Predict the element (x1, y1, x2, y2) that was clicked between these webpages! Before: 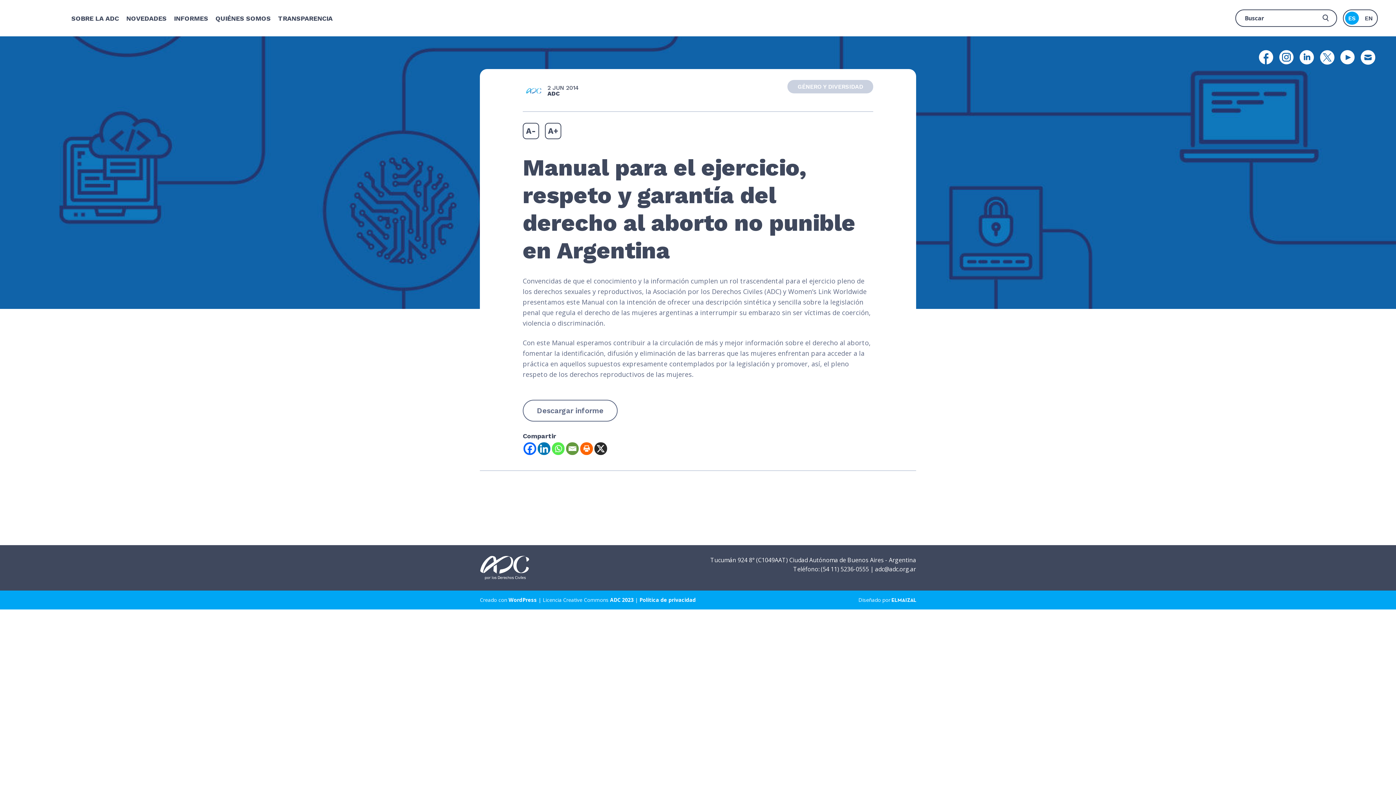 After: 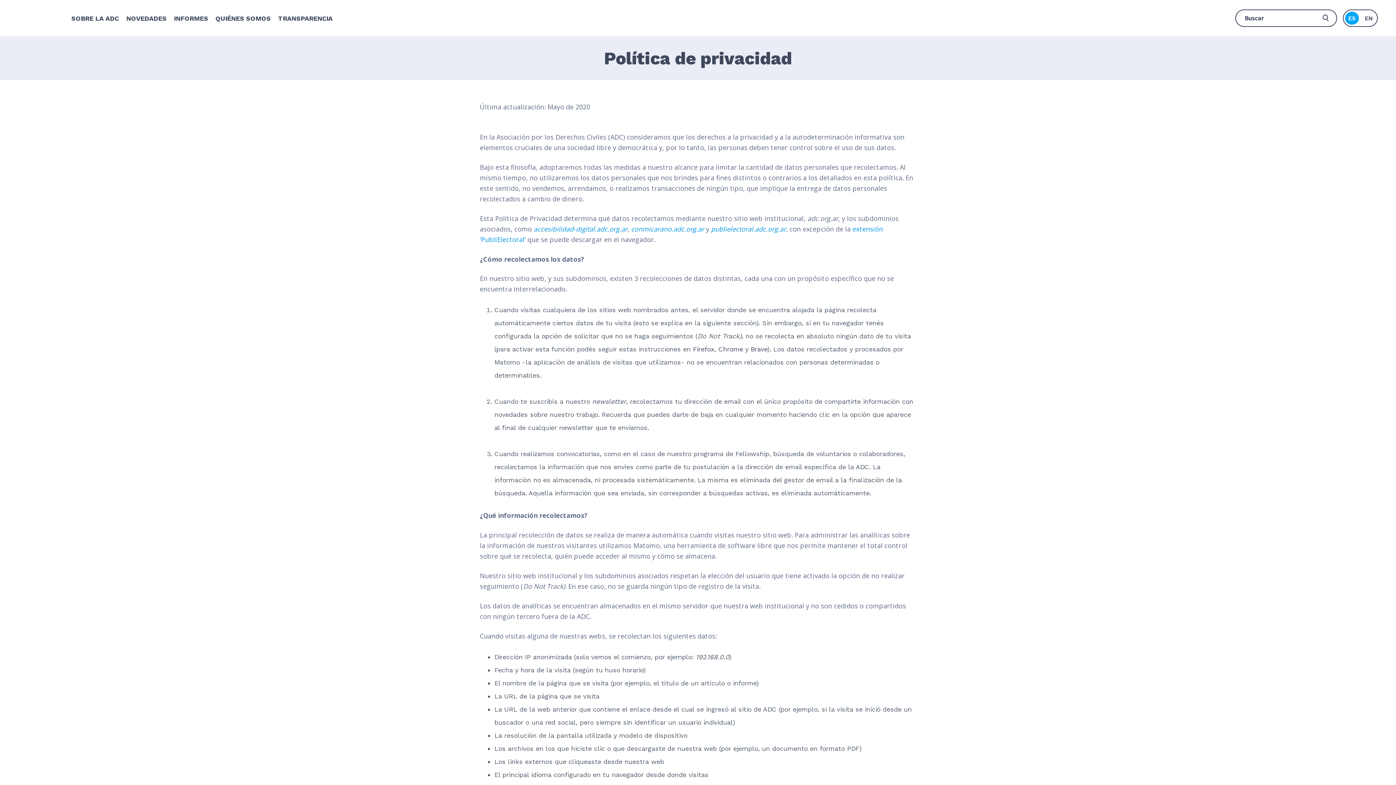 Action: label: Política de privacidad bbox: (639, 596, 696, 604)